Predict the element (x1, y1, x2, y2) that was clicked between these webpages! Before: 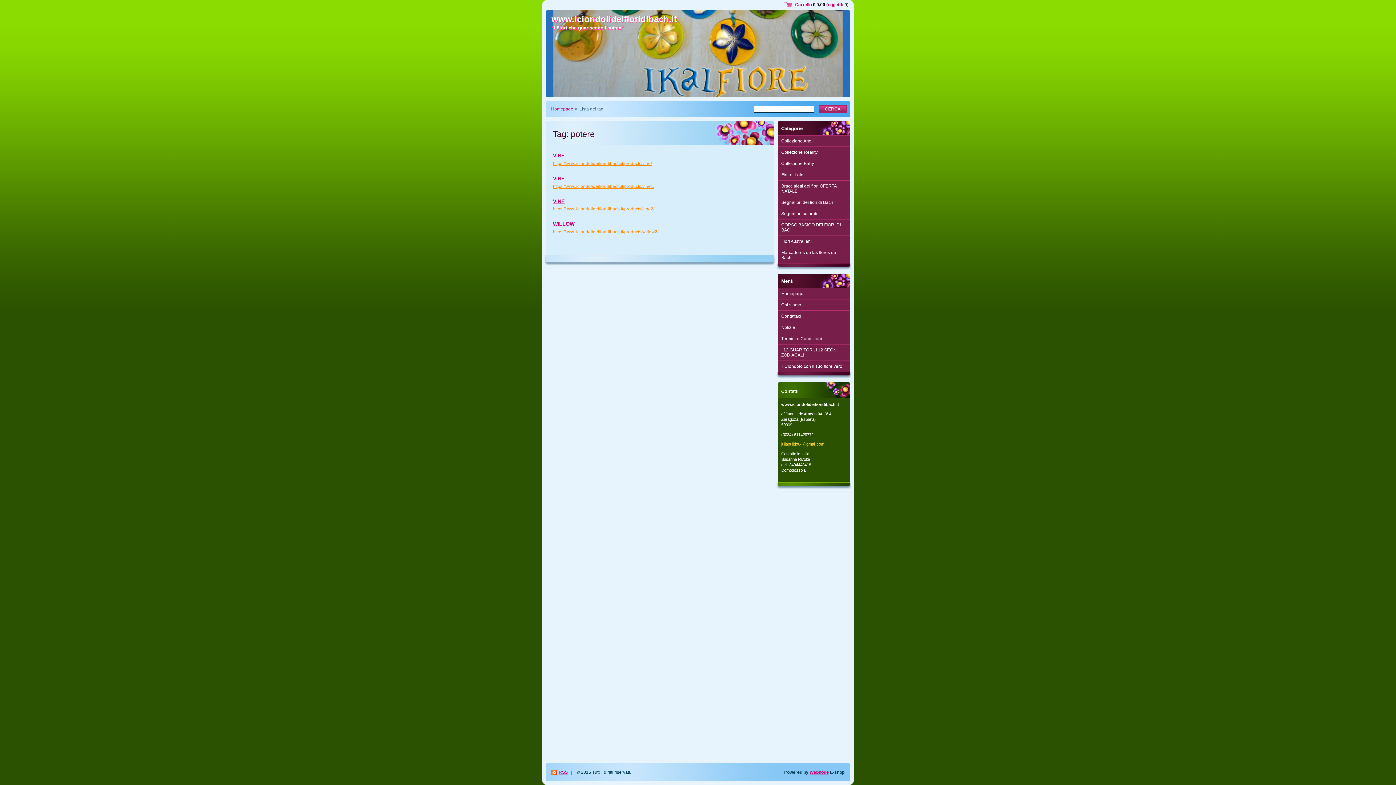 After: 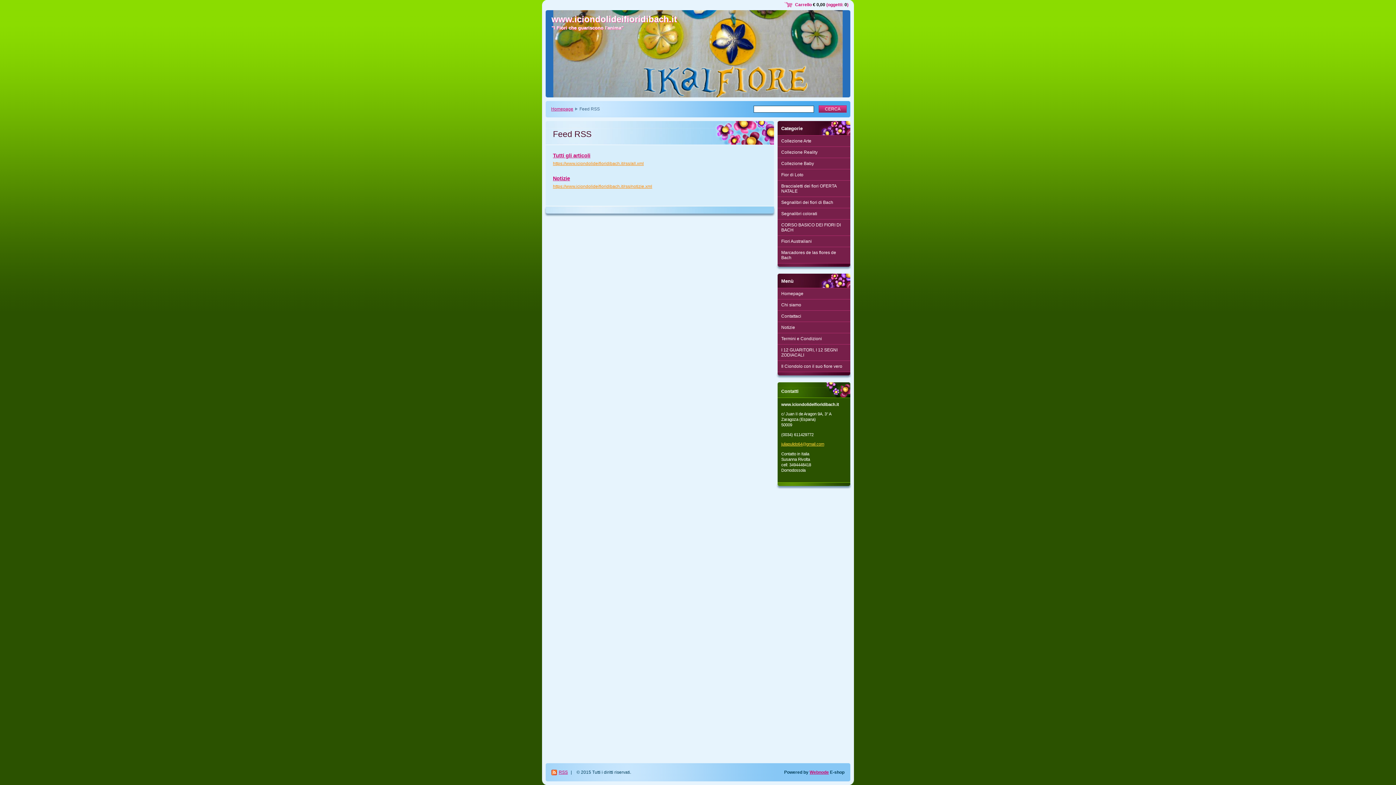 Action: bbox: (551, 768, 568, 776) label: RSS